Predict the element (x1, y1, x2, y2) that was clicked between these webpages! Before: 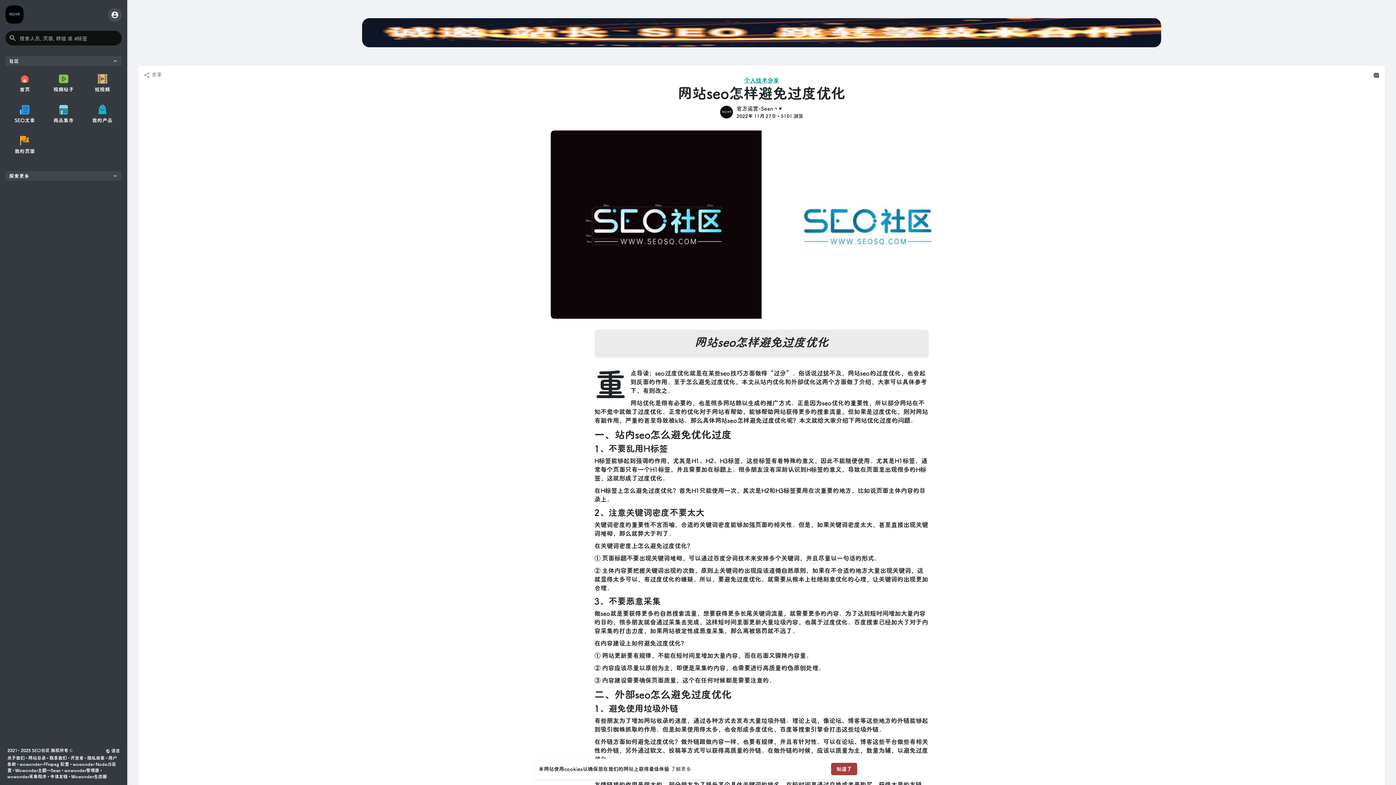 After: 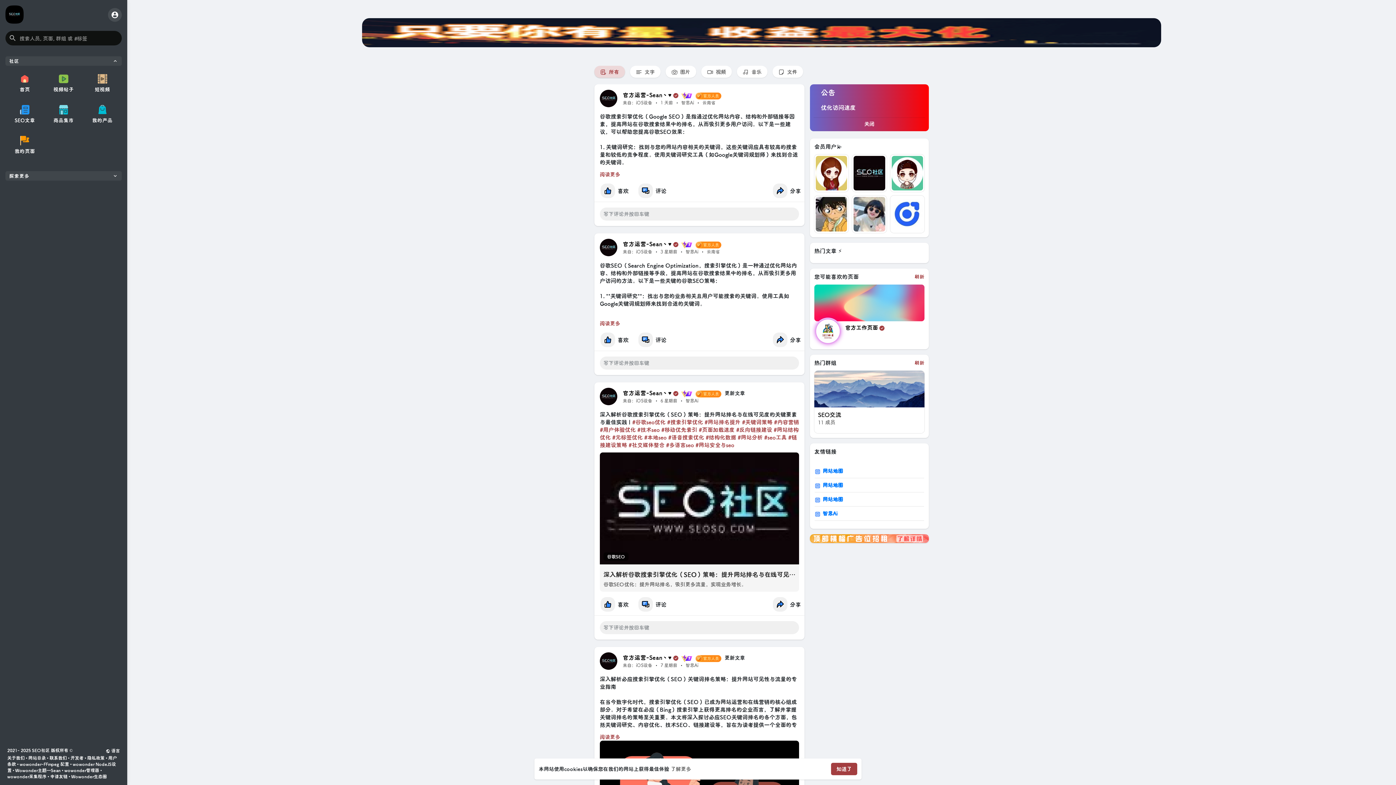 Action: bbox: (5, 5, 23, 23)